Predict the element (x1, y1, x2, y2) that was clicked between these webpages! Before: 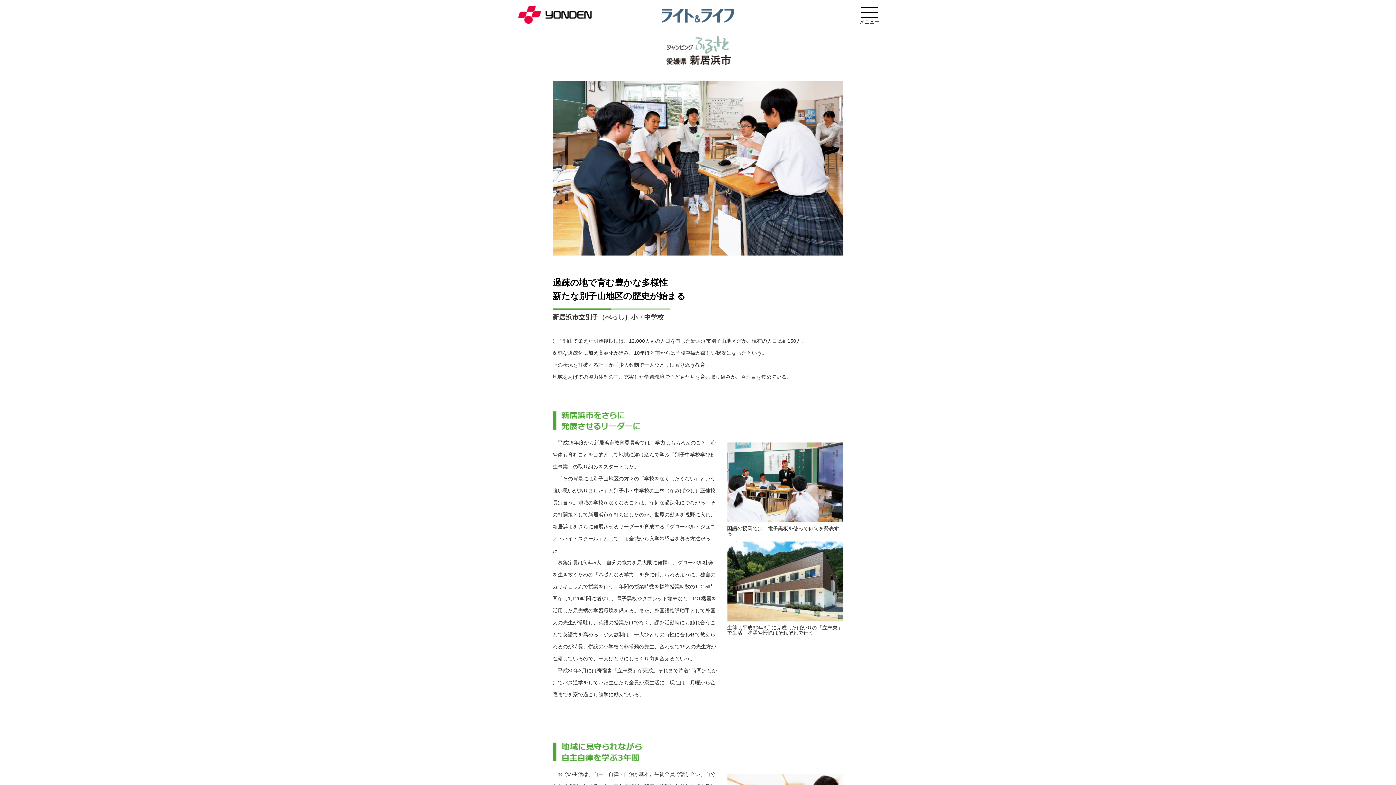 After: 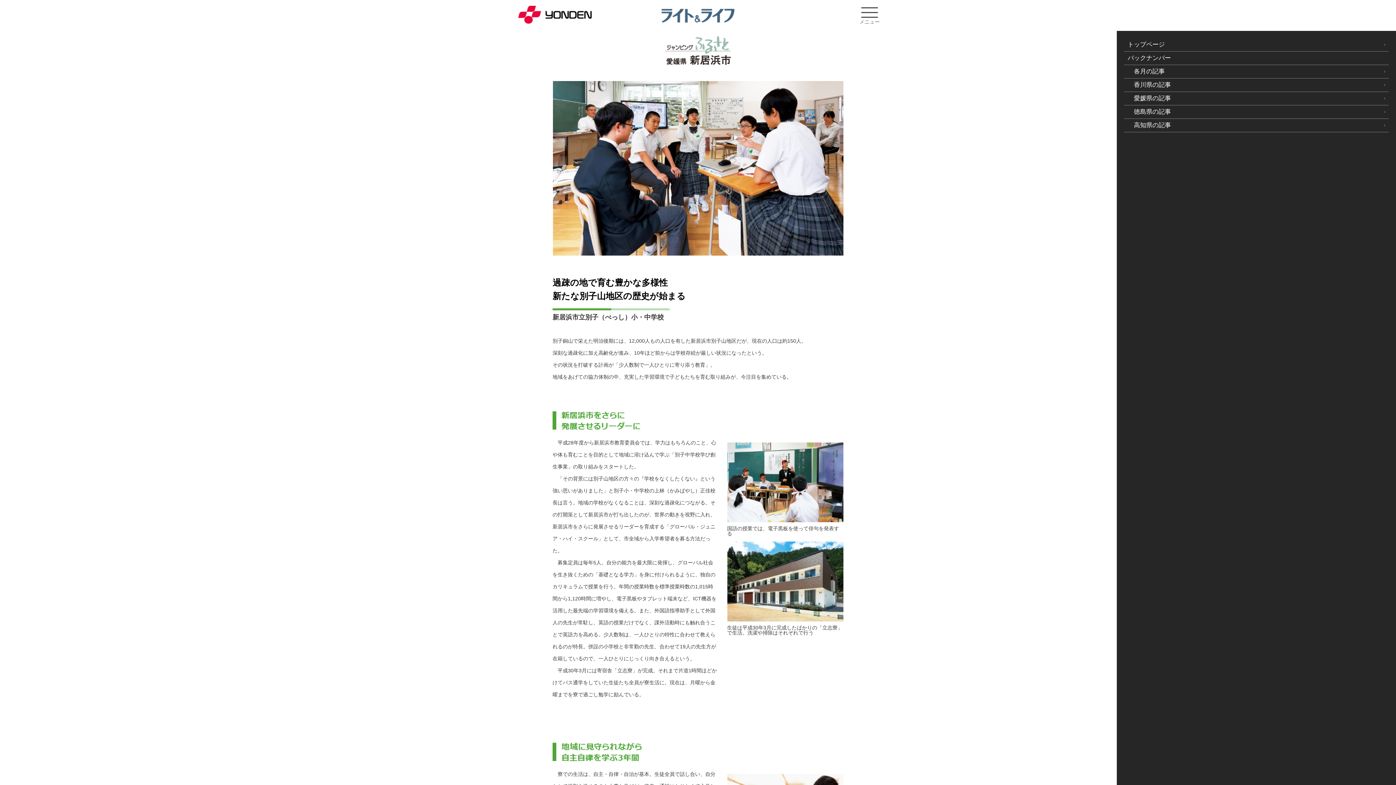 Action: bbox: (861, 7, 878, 17)